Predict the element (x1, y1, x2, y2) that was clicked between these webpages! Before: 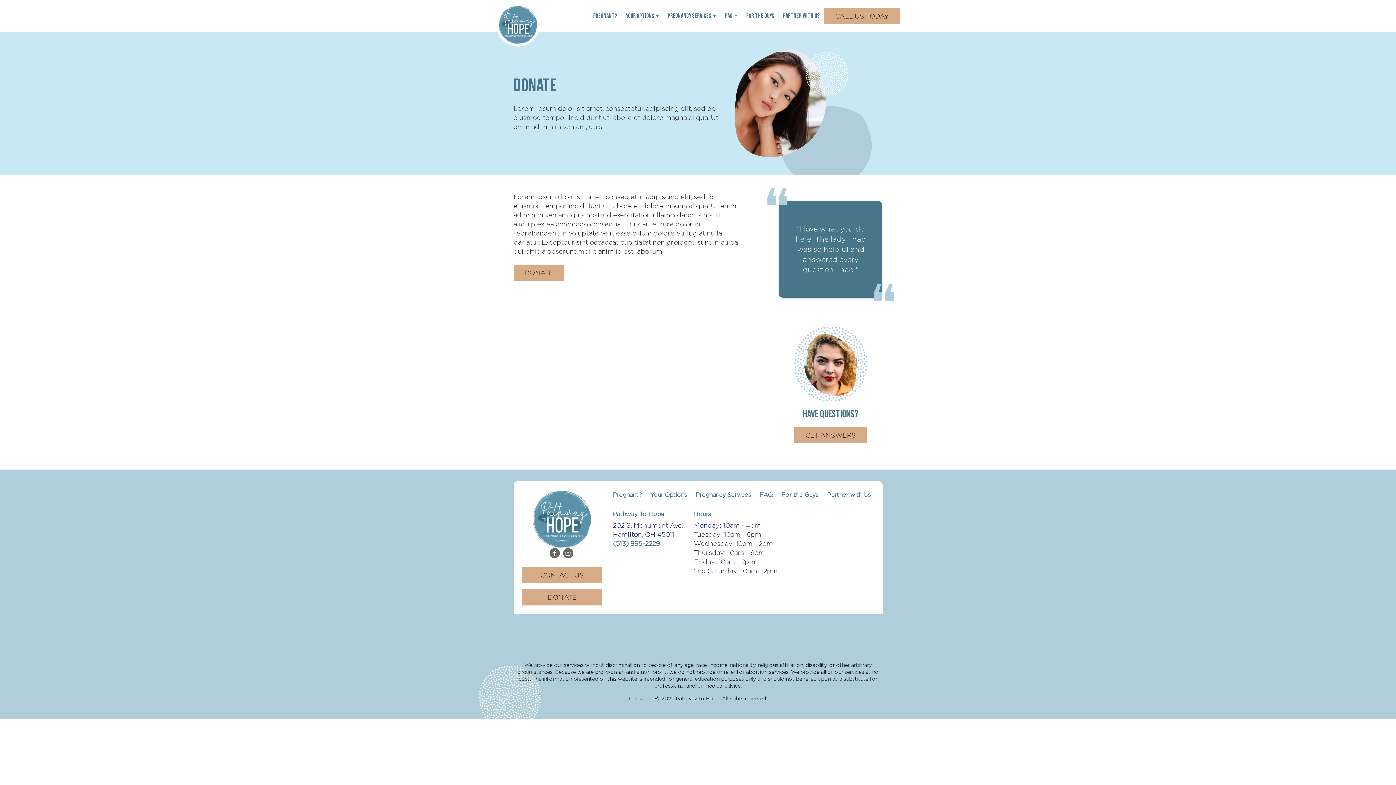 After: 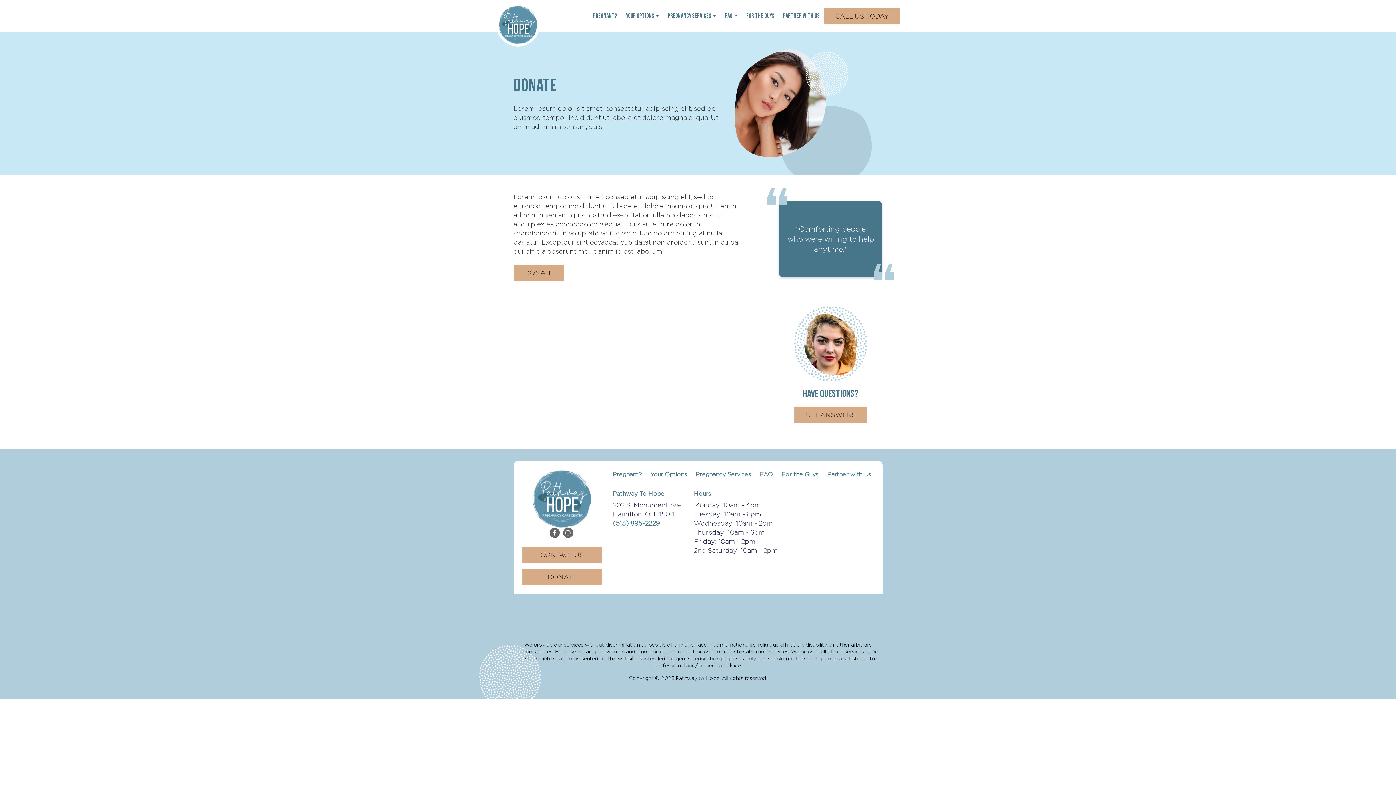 Action: bbox: (613, 540, 659, 547) label: (513) 895-2229